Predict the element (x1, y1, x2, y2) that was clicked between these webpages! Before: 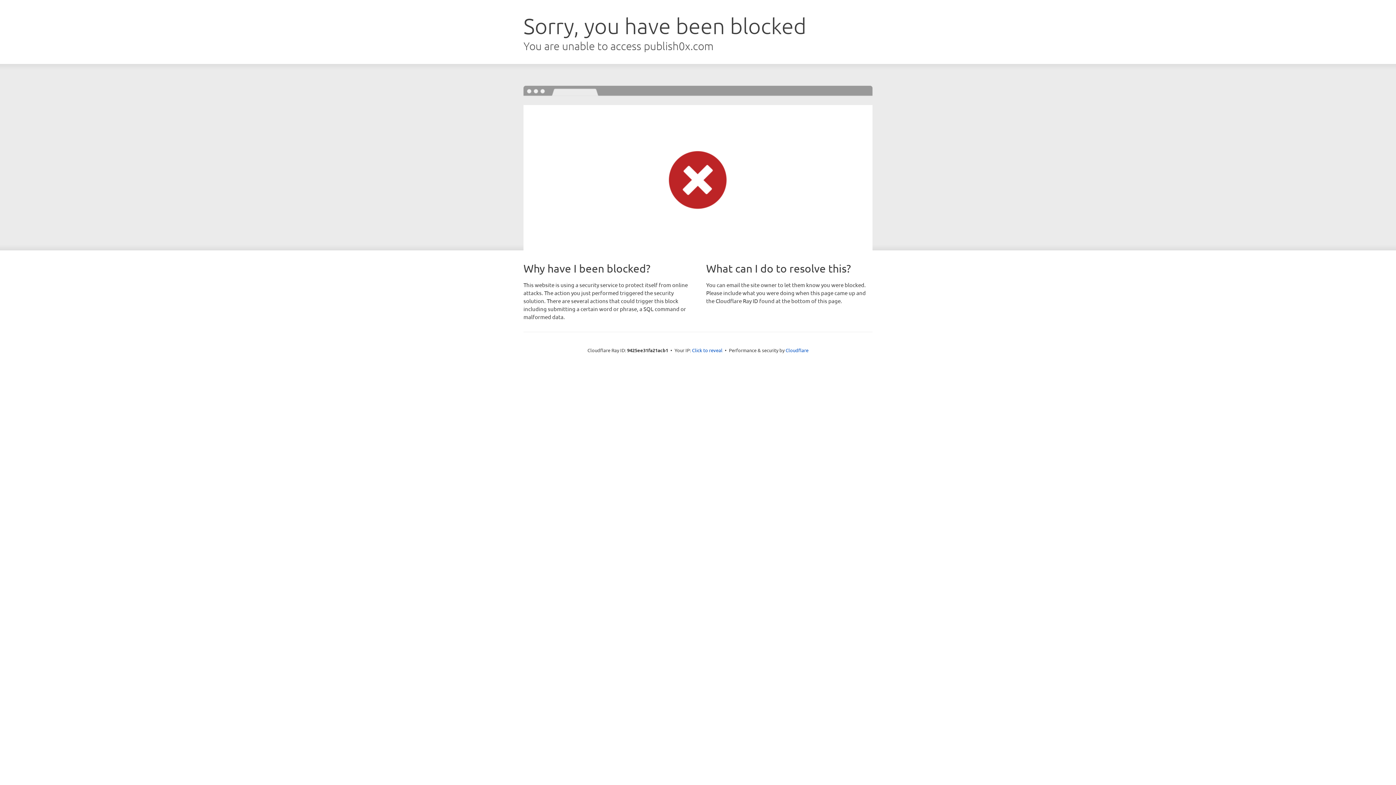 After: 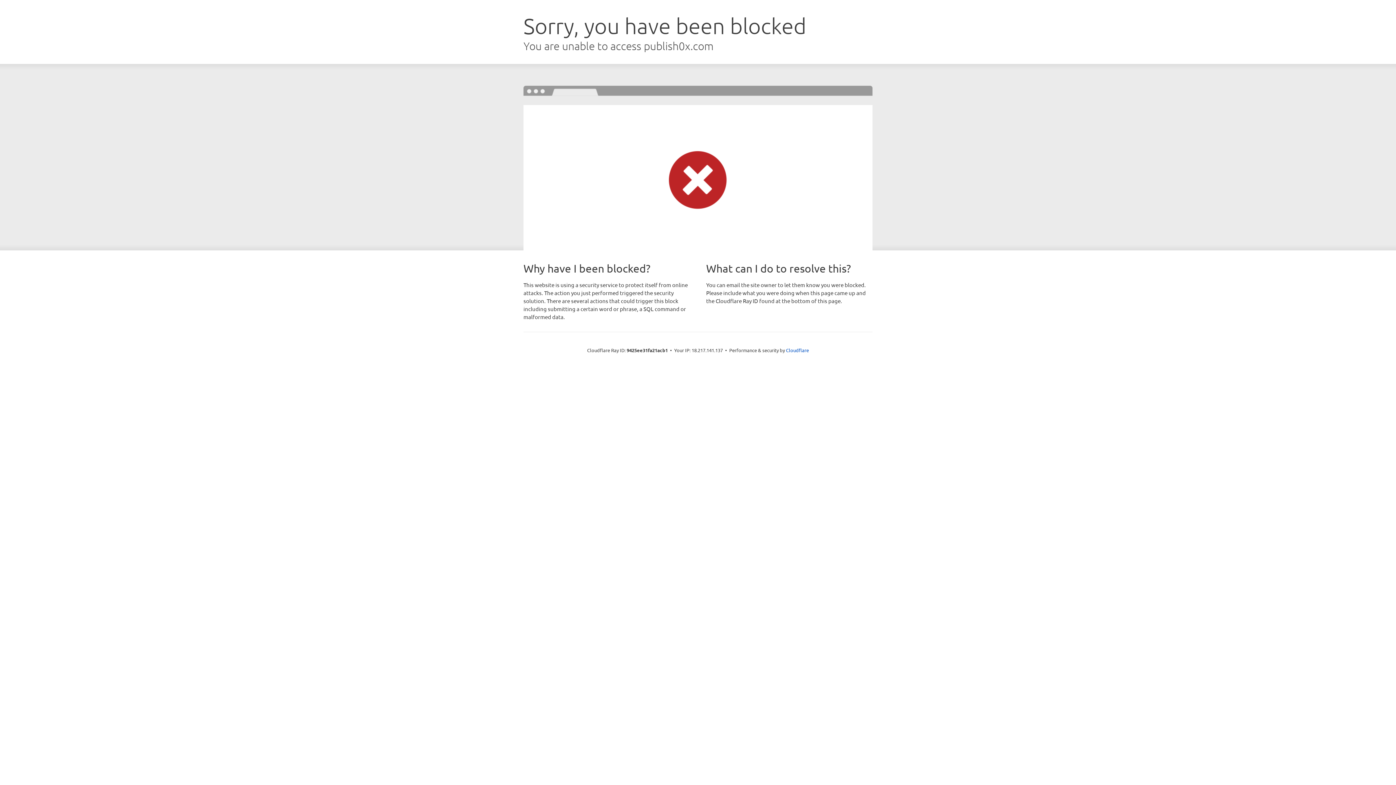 Action: label: Click to reveal bbox: (692, 346, 722, 353)